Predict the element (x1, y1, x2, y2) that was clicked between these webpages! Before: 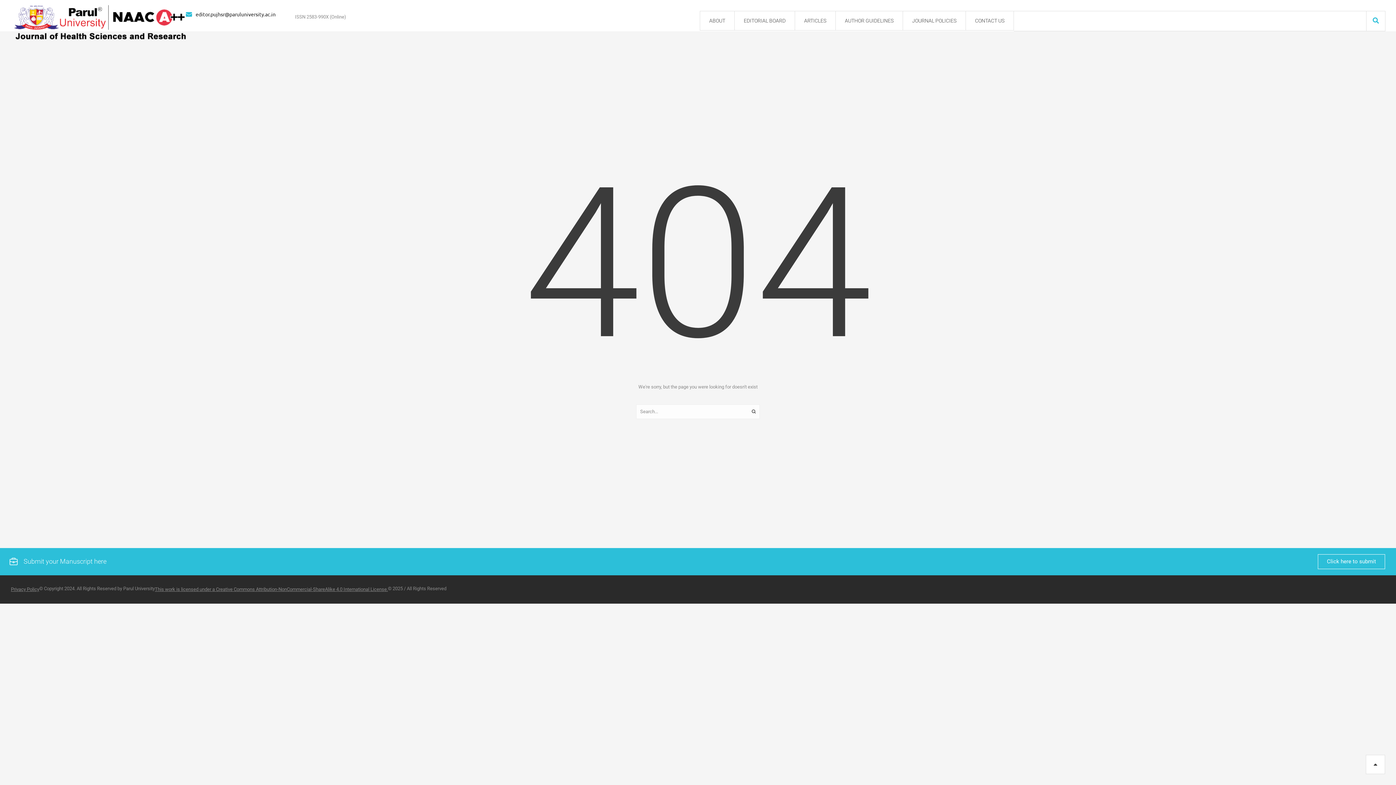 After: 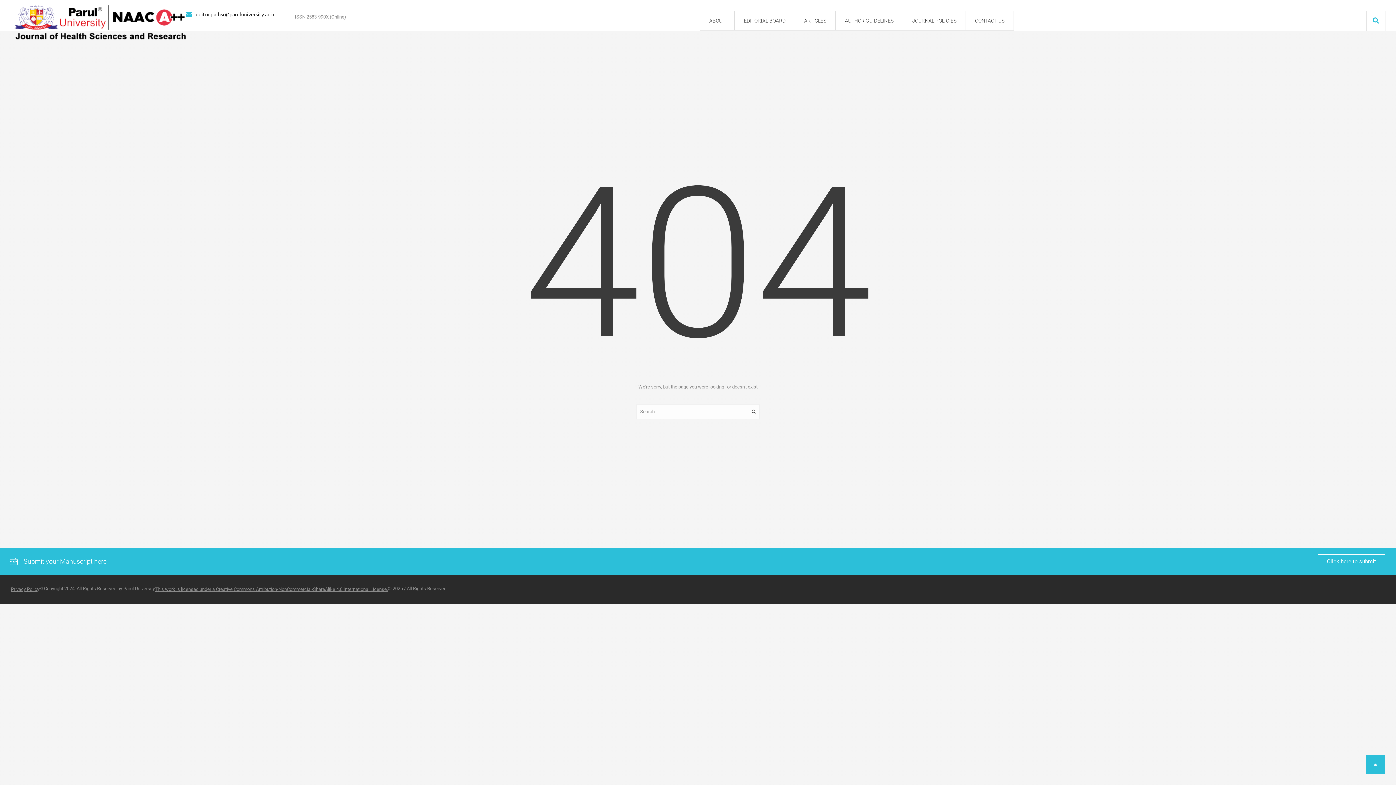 Action: bbox: (1366, 755, 1385, 774)